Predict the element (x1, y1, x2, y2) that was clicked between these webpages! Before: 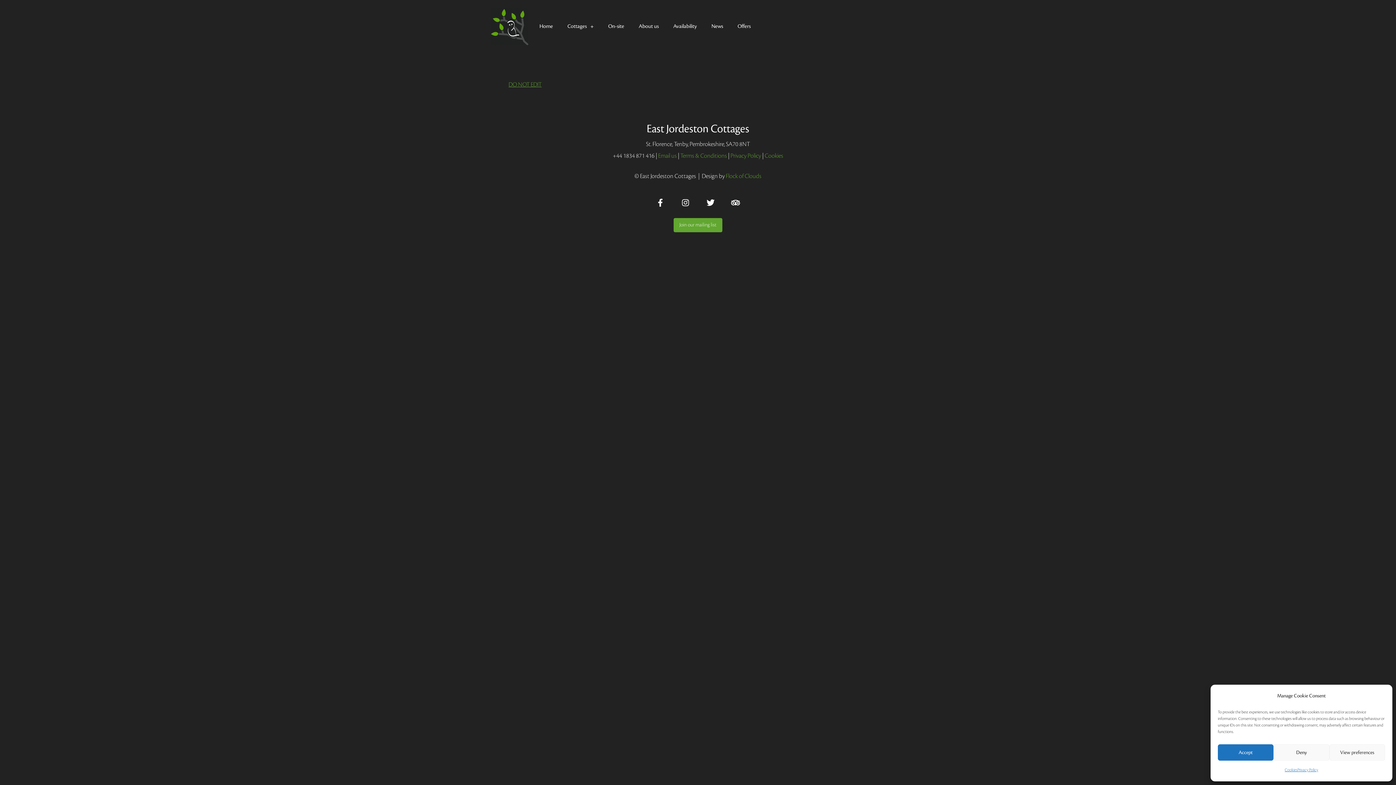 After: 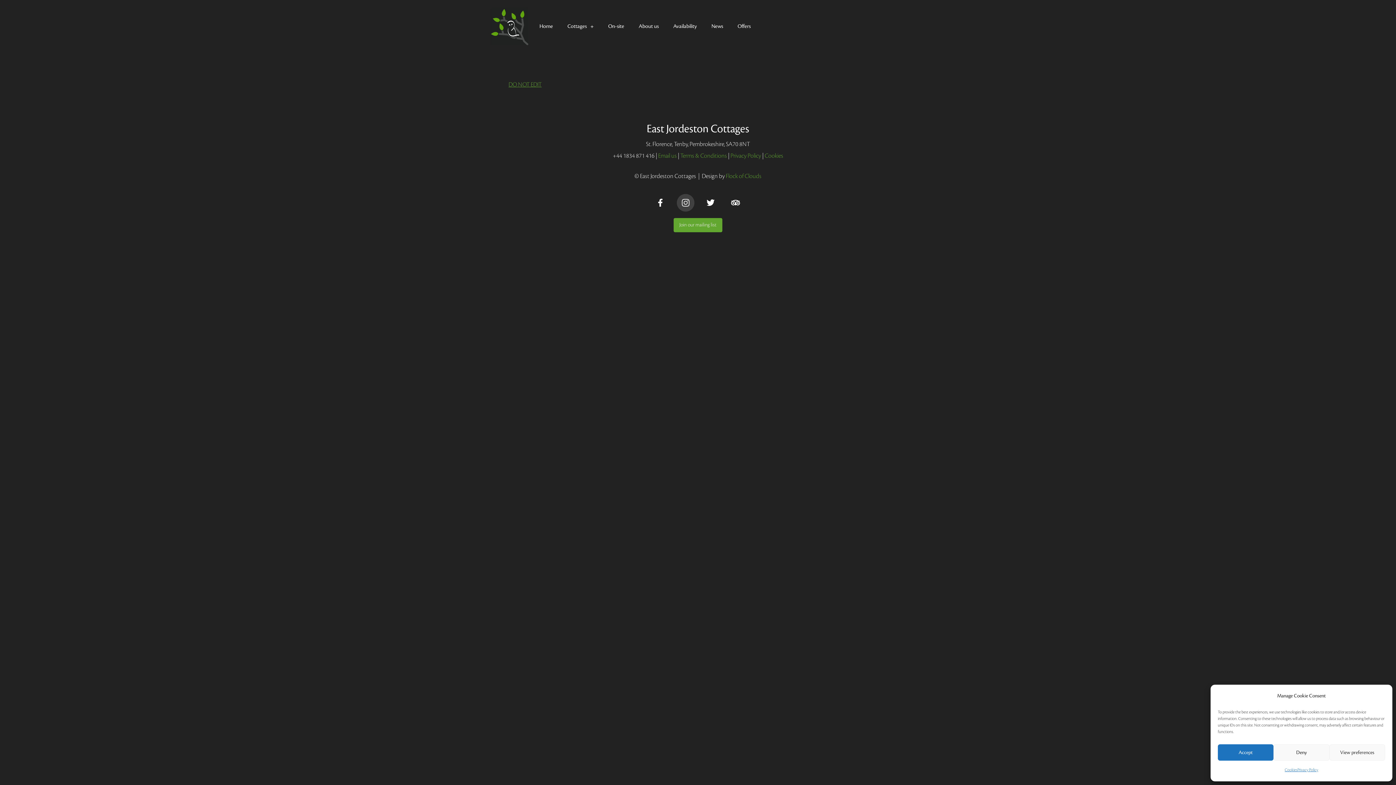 Action: bbox: (677, 194, 693, 210) label: Instagram